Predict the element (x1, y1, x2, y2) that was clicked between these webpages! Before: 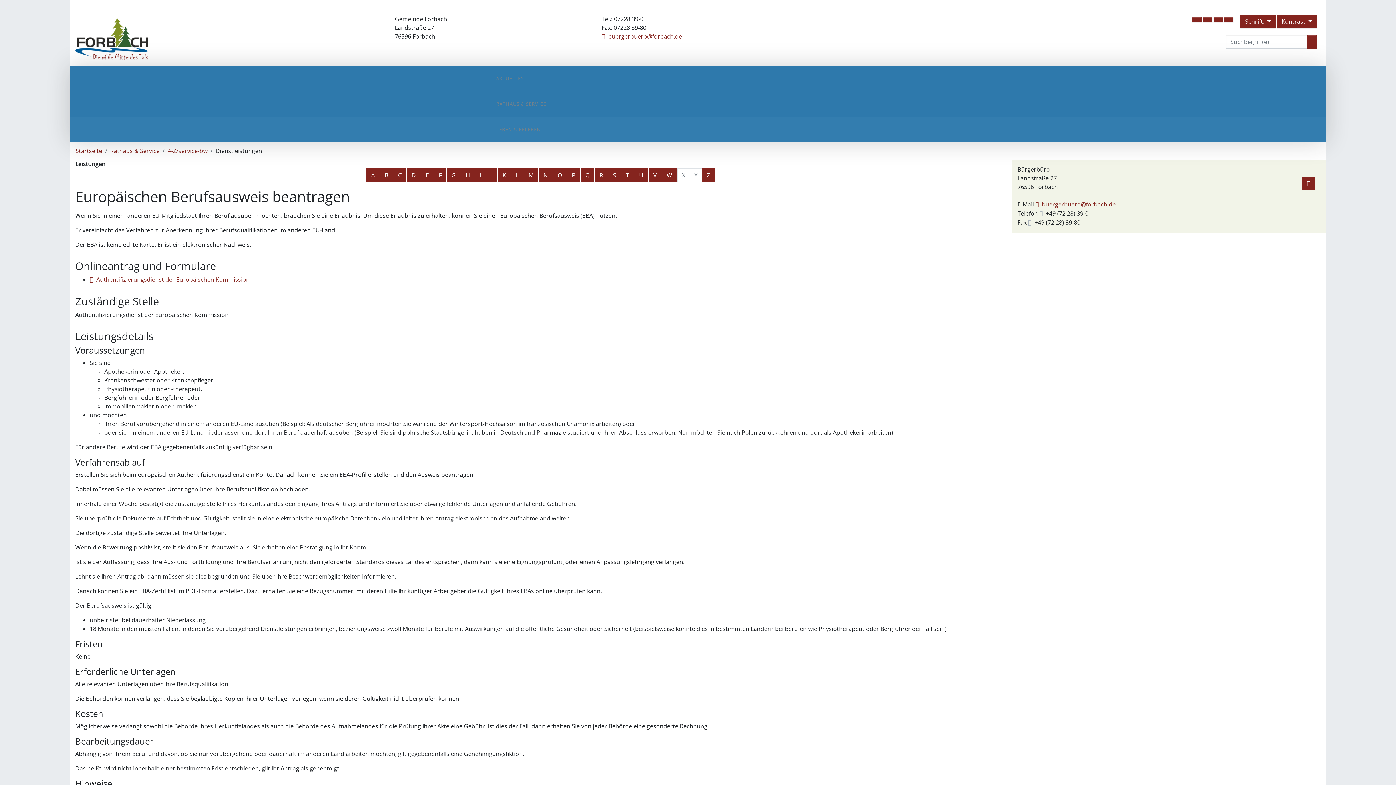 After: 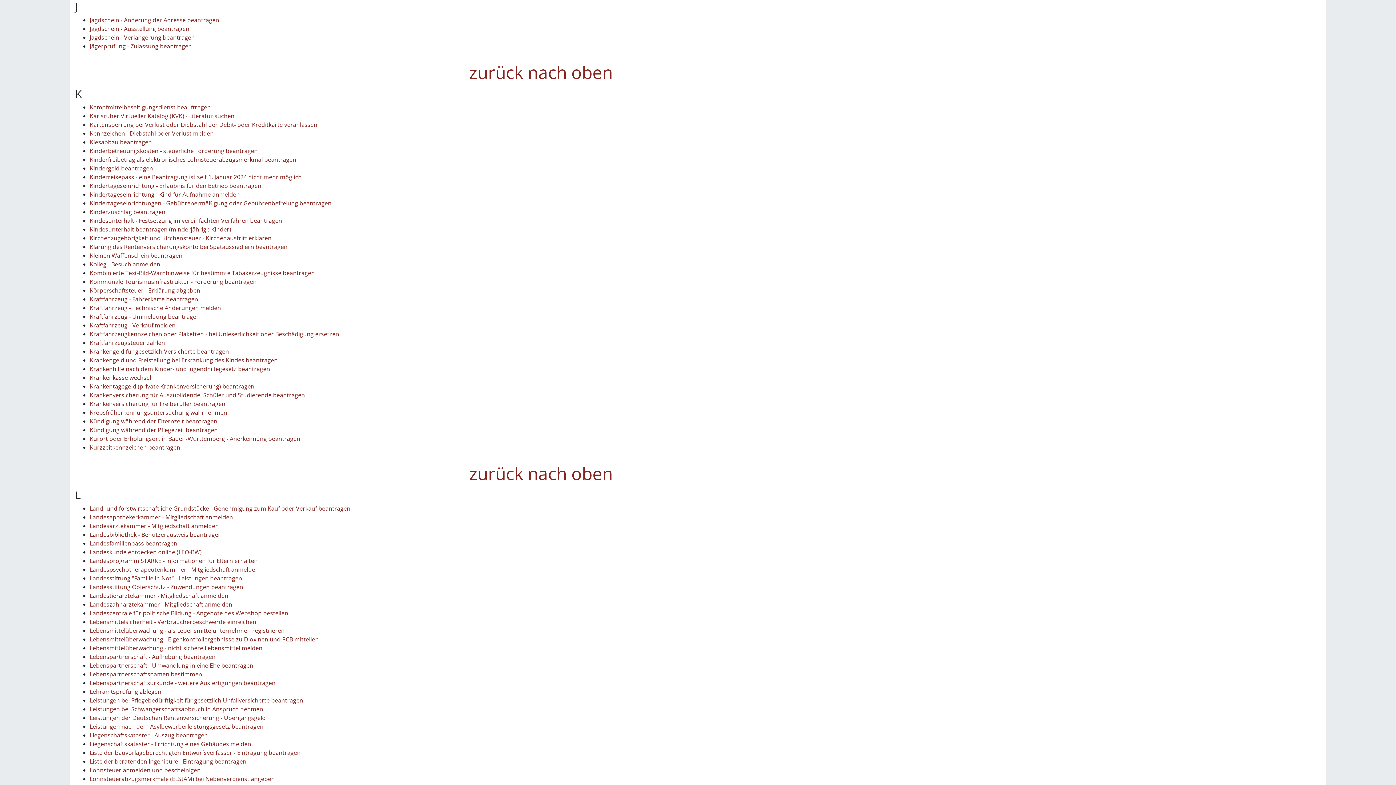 Action: bbox: (486, 168, 497, 182) label: Buchstabe J